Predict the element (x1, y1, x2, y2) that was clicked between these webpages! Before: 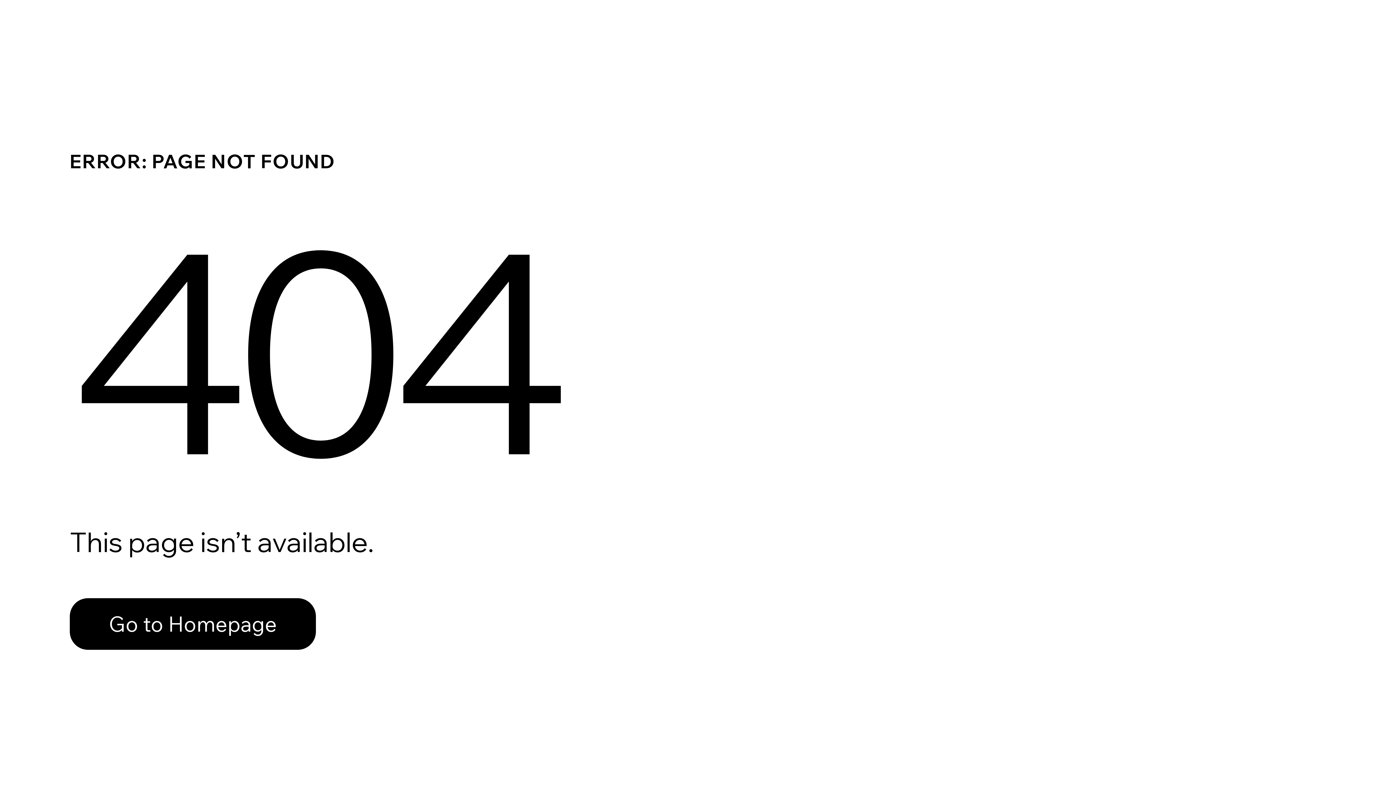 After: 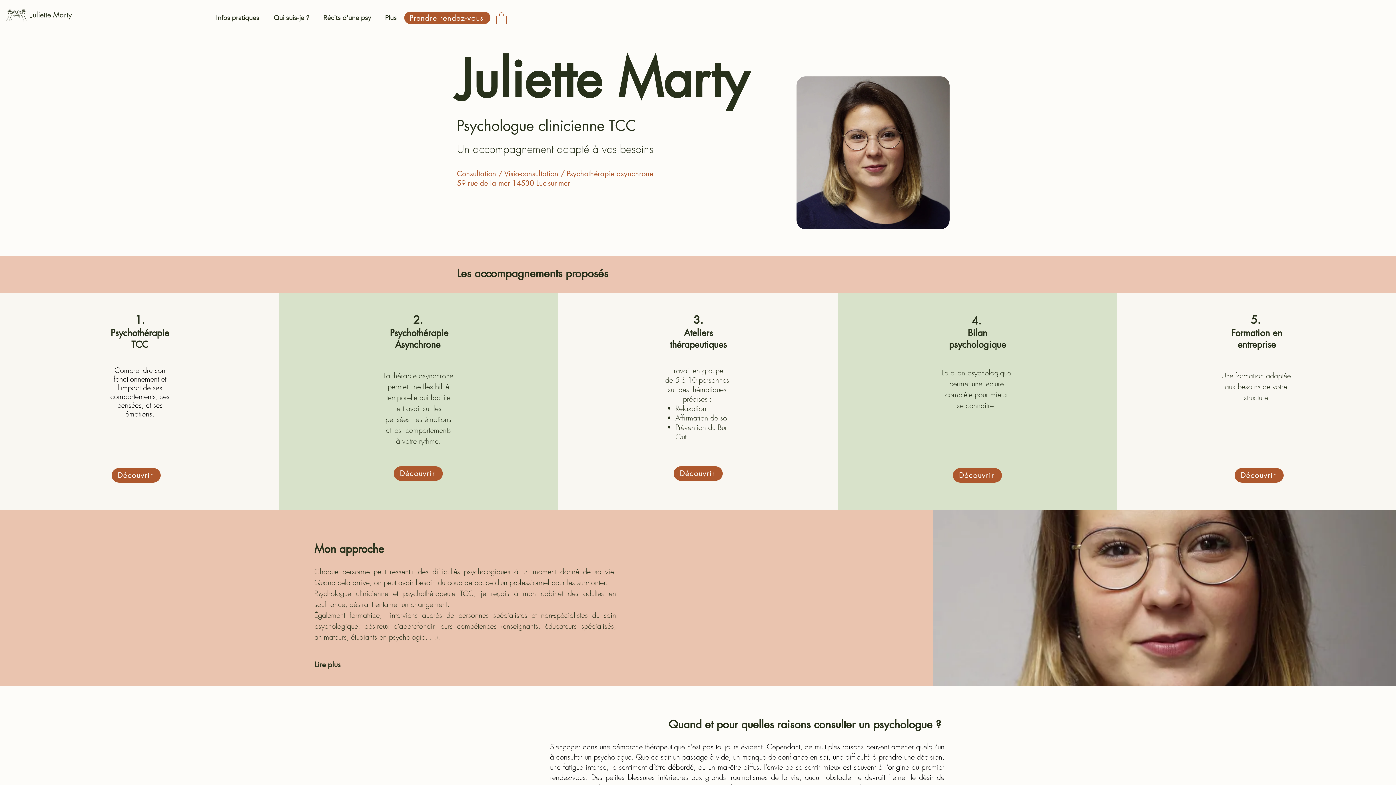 Action: label: Go to Homepage bbox: (69, 582, 768, 659)